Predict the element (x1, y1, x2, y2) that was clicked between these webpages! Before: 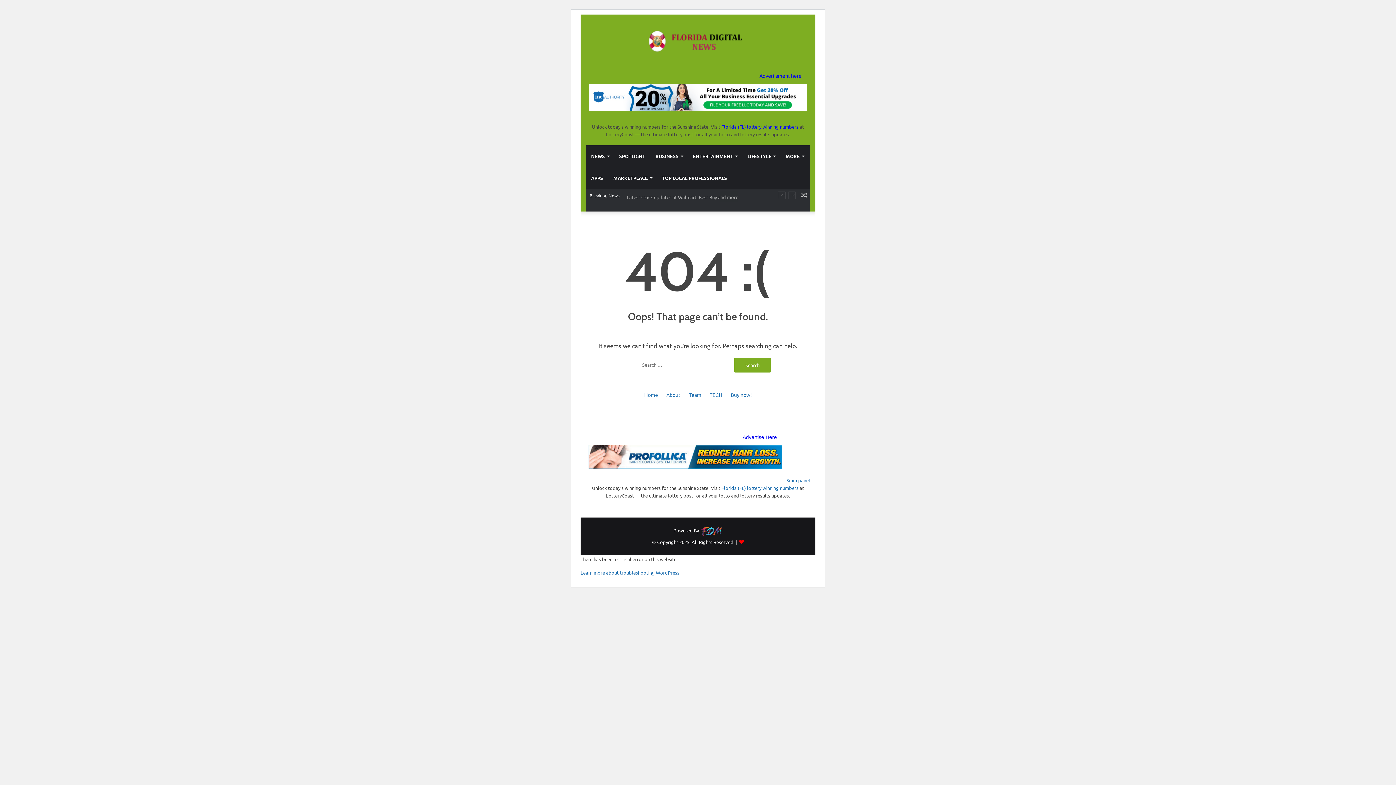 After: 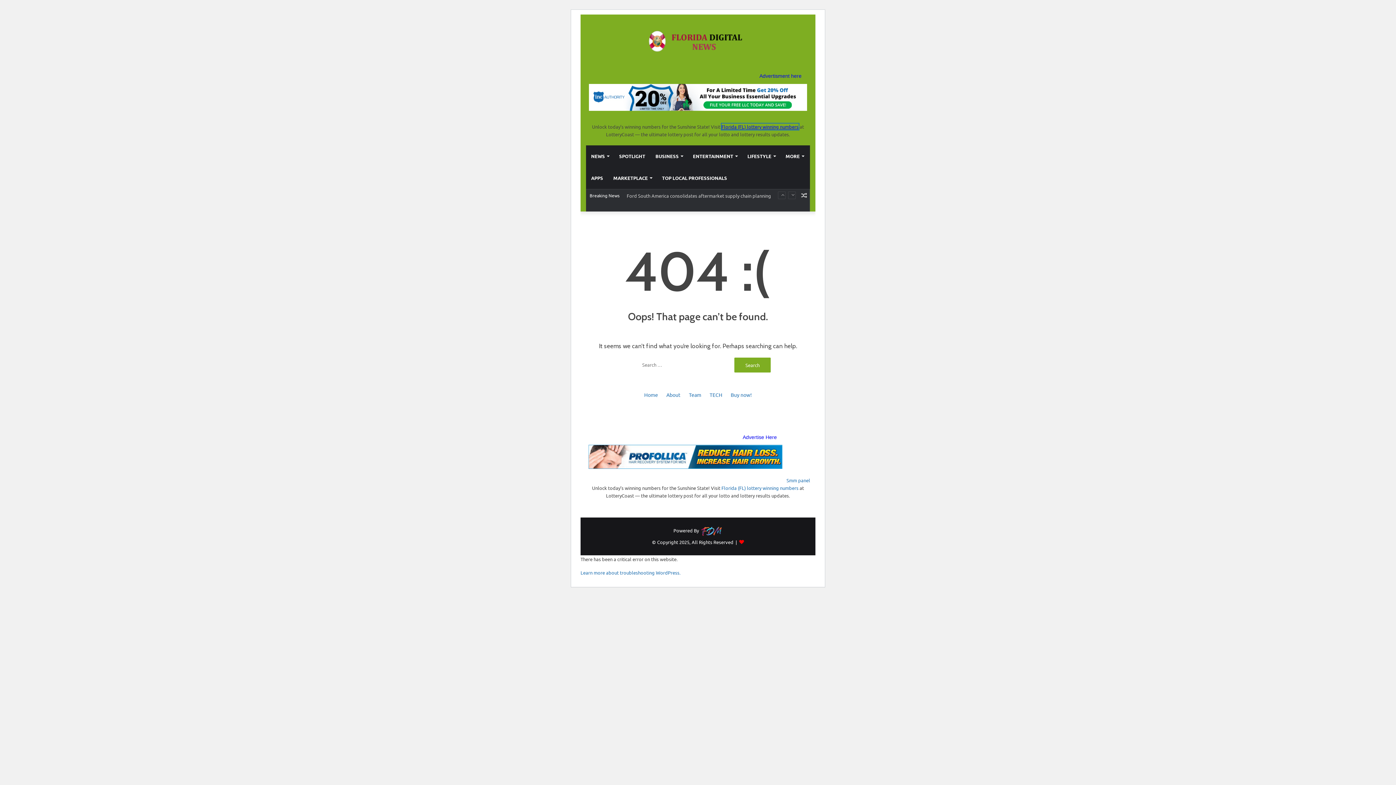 Action: bbox: (721, 123, 798, 129) label: Florida (FL) lottery winning numbers